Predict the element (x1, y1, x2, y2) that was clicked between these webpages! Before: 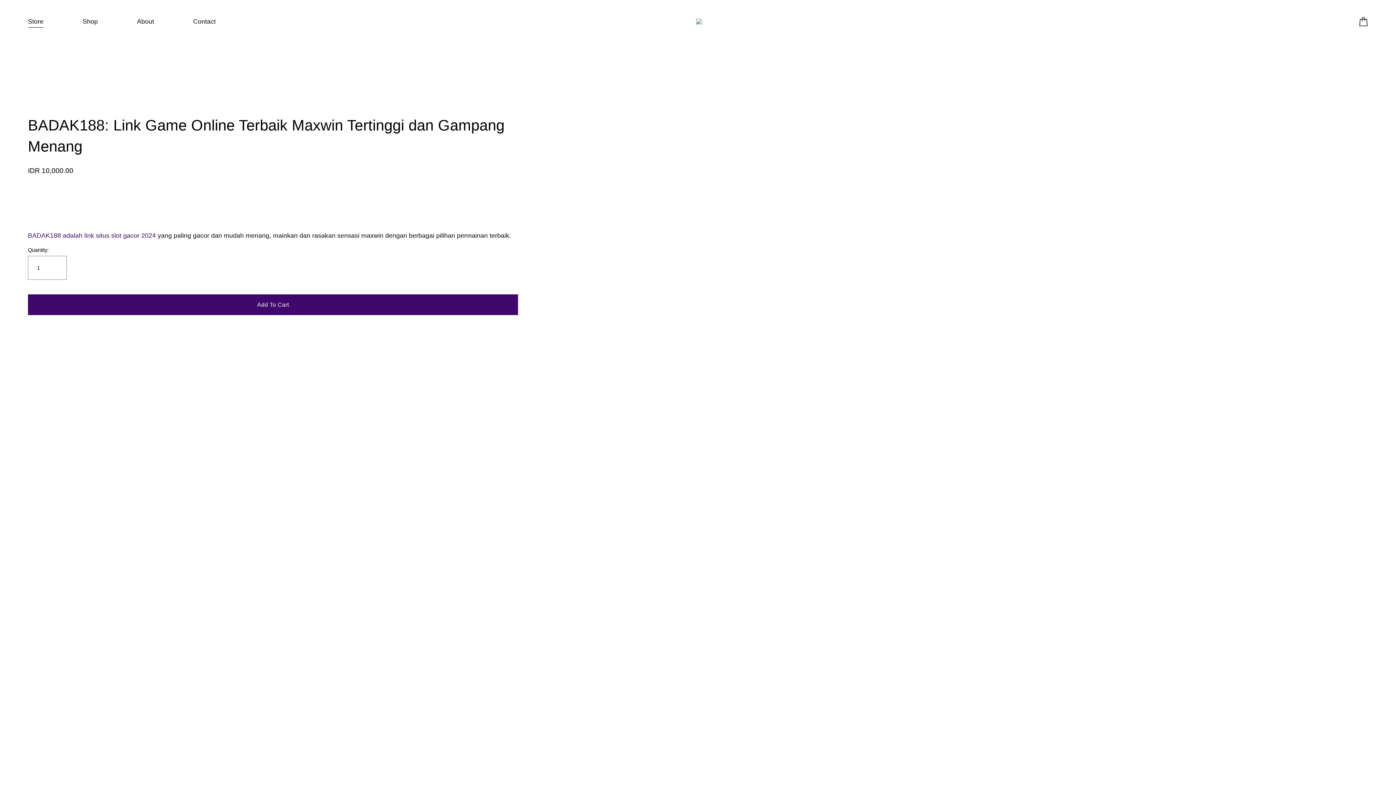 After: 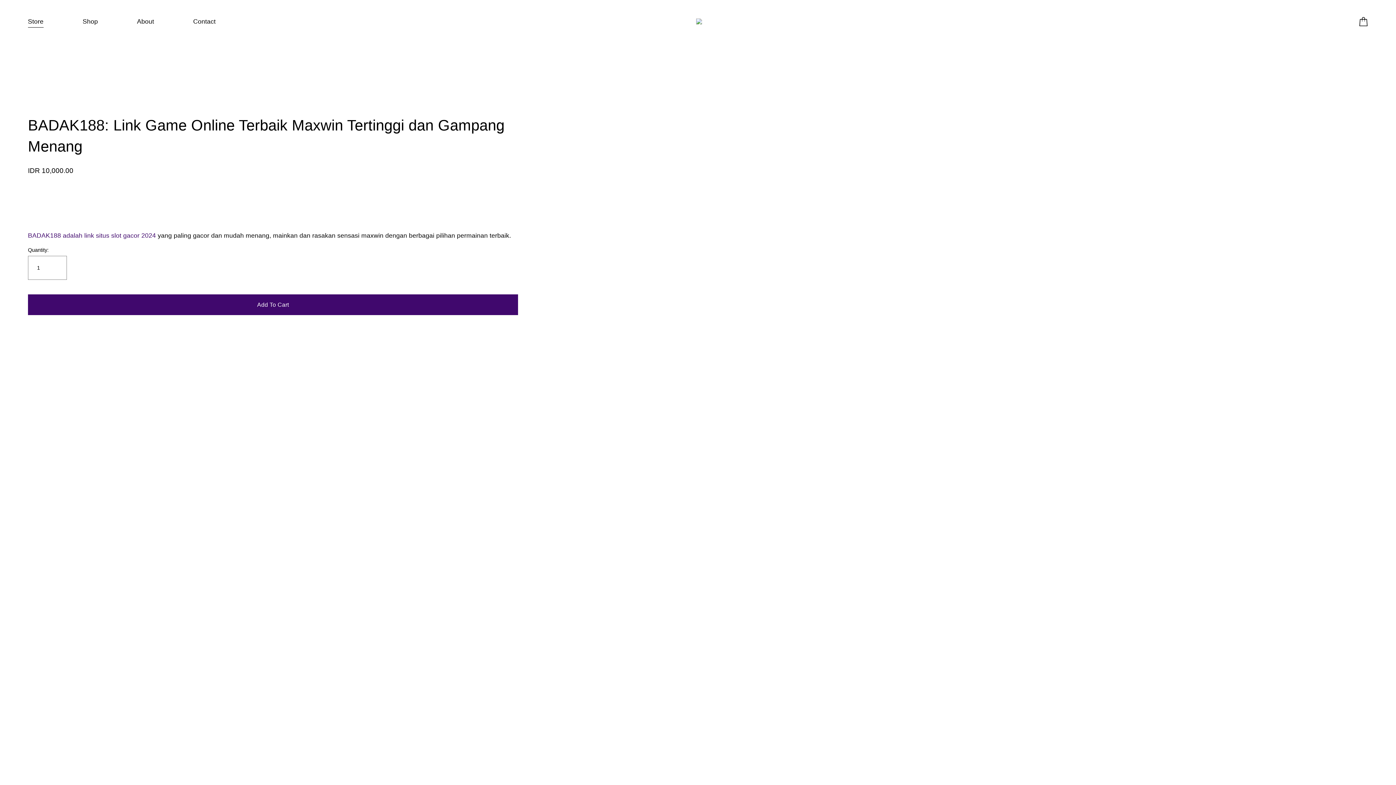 Action: label: Contact bbox: (193, 15, 215, 27)